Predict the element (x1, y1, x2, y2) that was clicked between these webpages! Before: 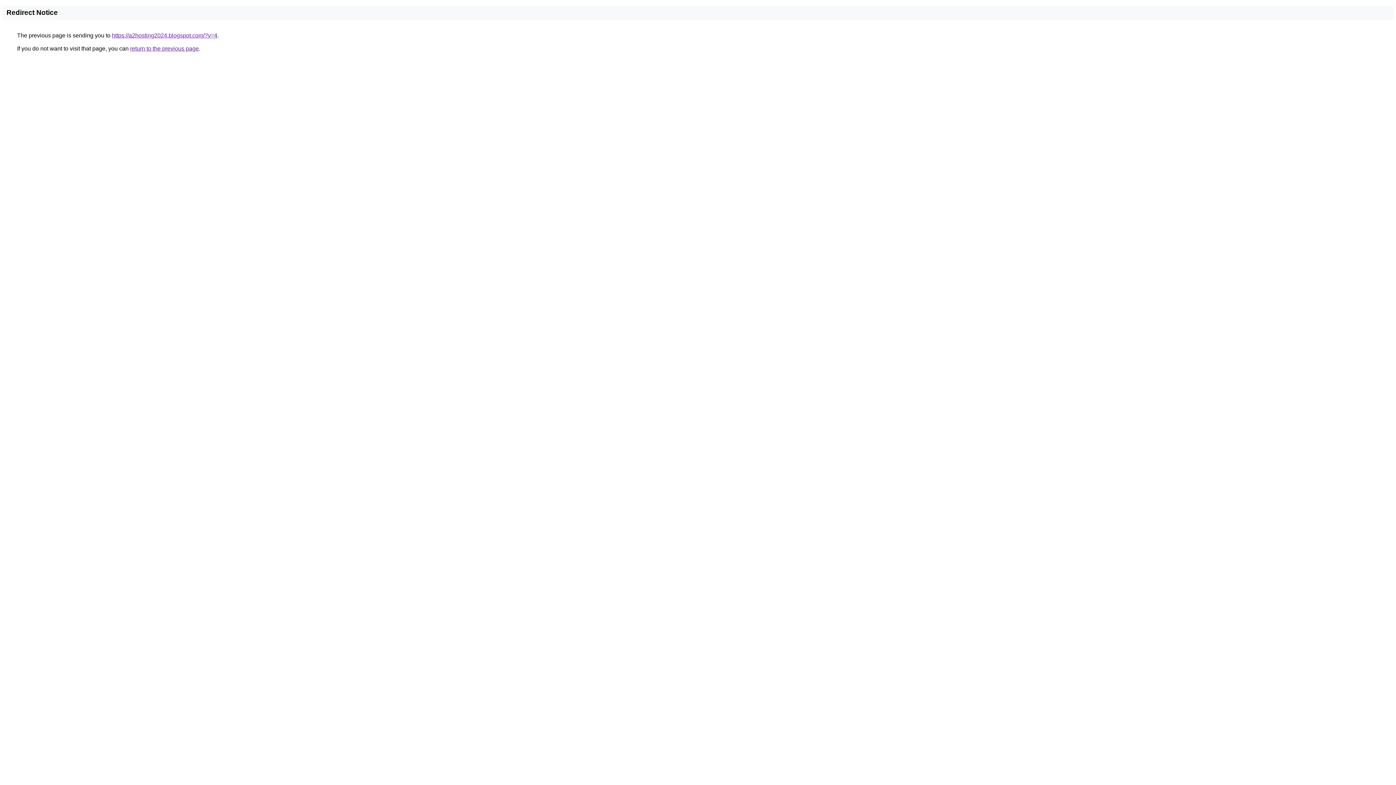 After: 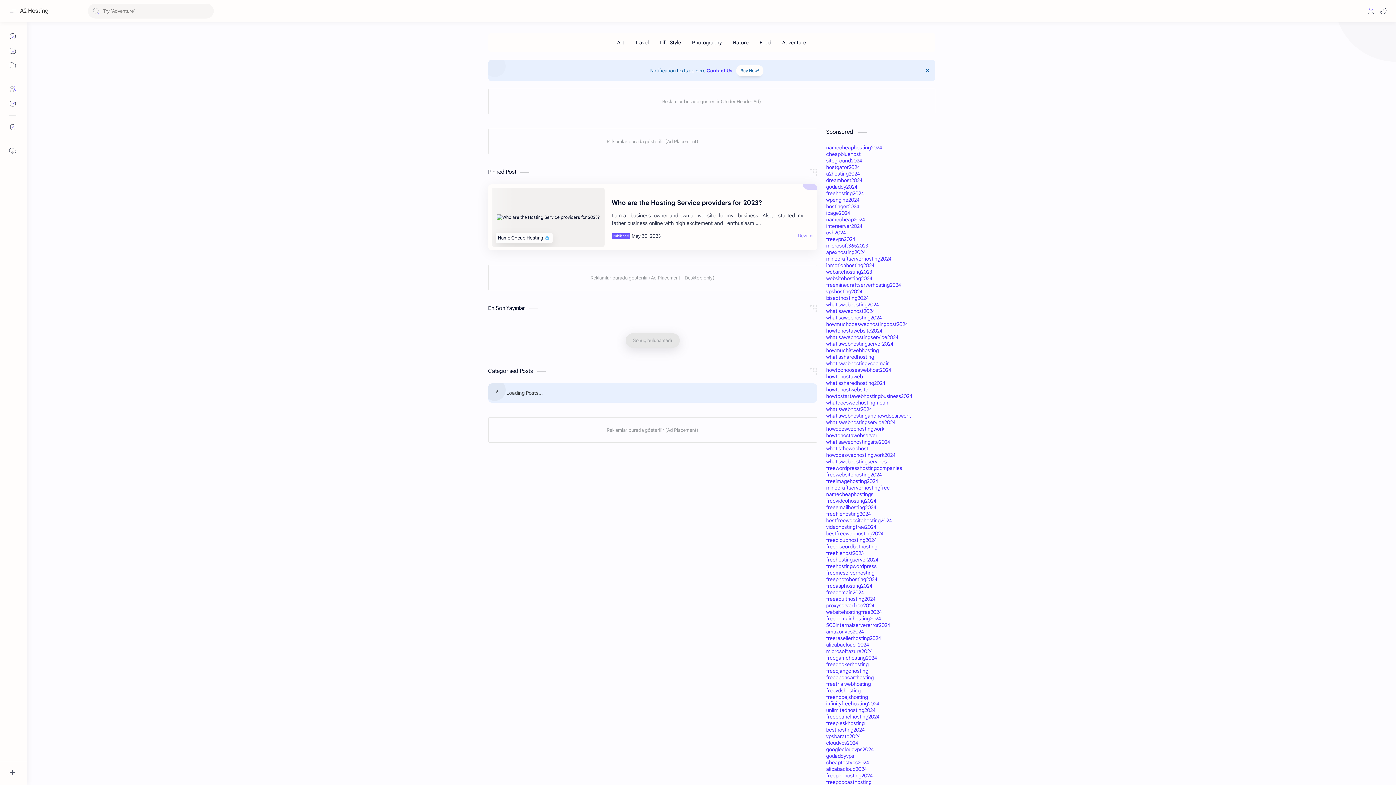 Action: bbox: (112, 32, 217, 38) label: https://a2hosting2024.blogspot.com/?v=4